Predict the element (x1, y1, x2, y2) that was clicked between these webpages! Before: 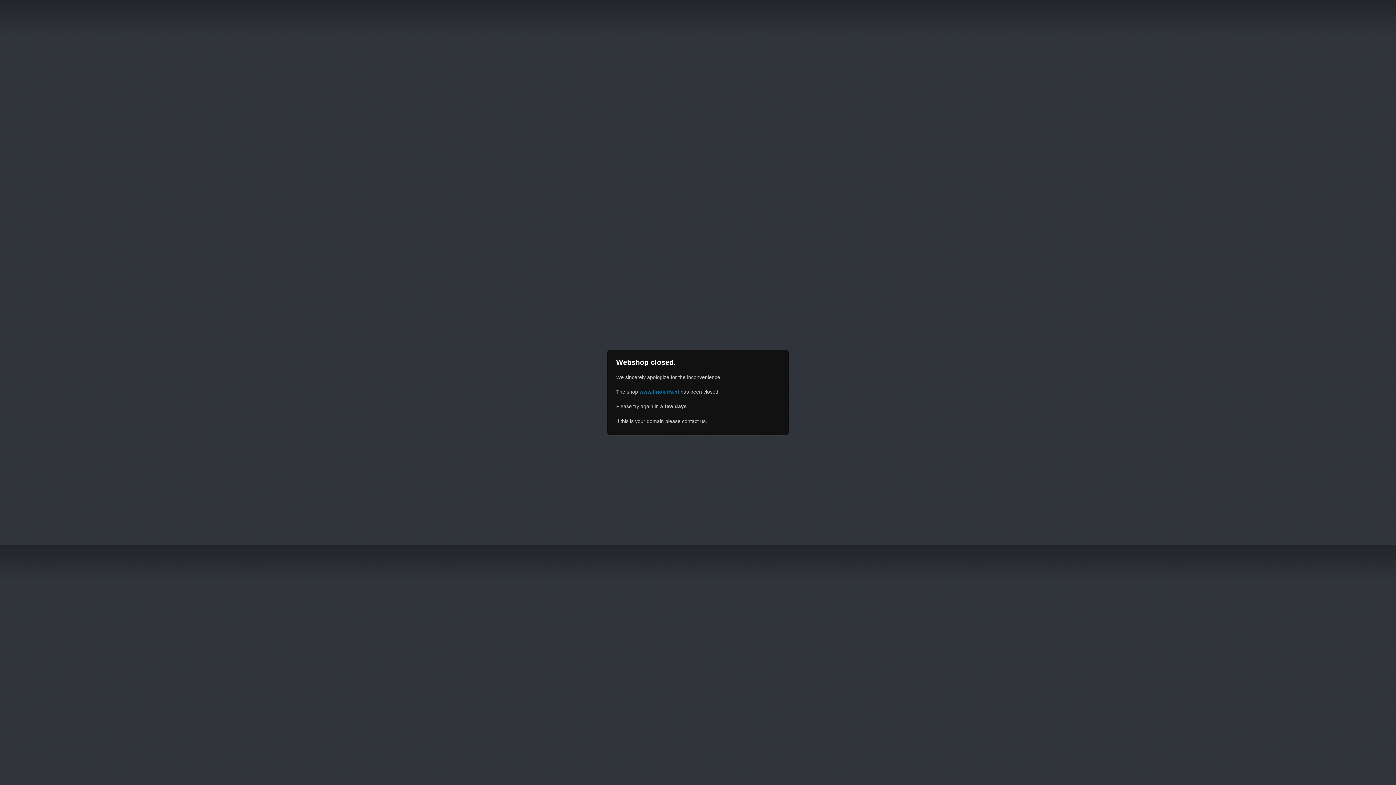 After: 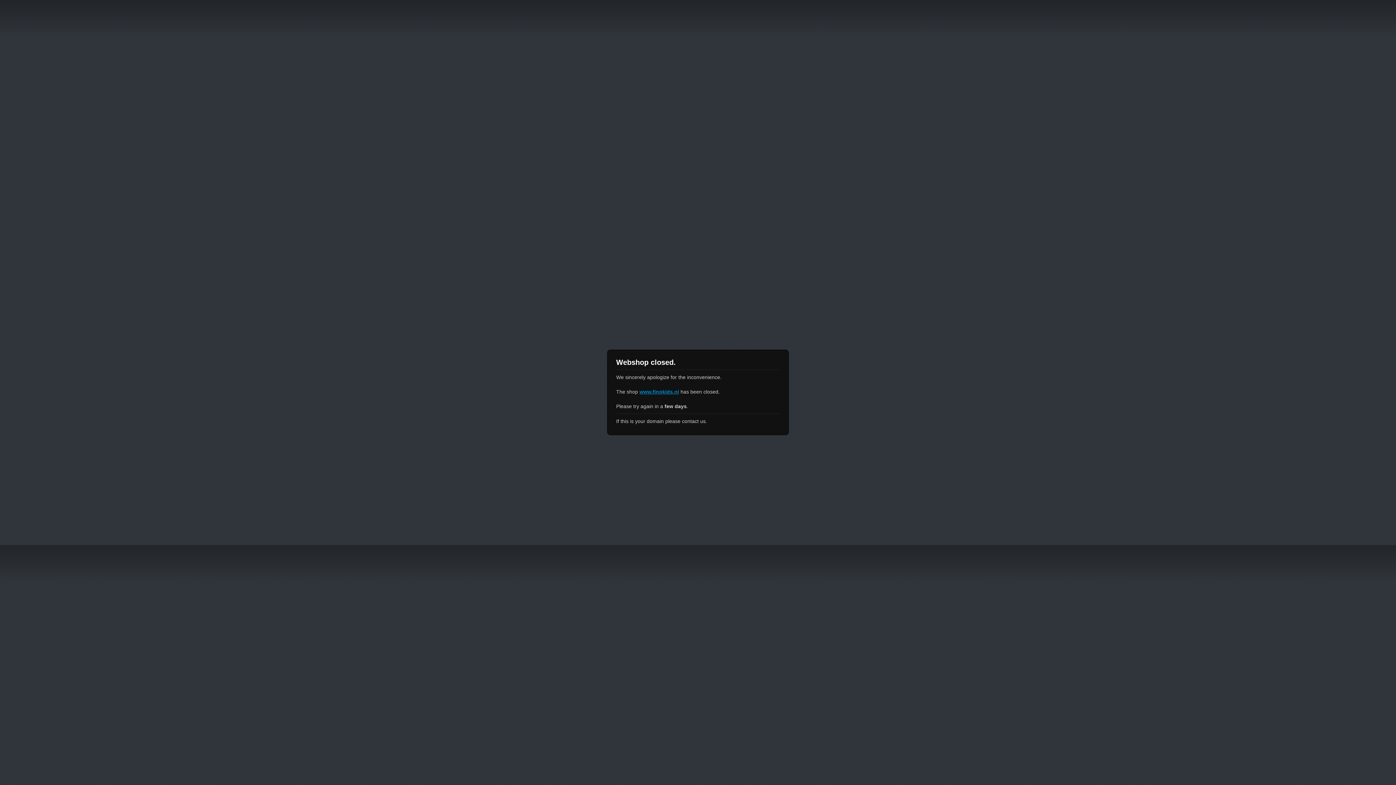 Action: label: www.finokids.nl bbox: (639, 389, 679, 394)